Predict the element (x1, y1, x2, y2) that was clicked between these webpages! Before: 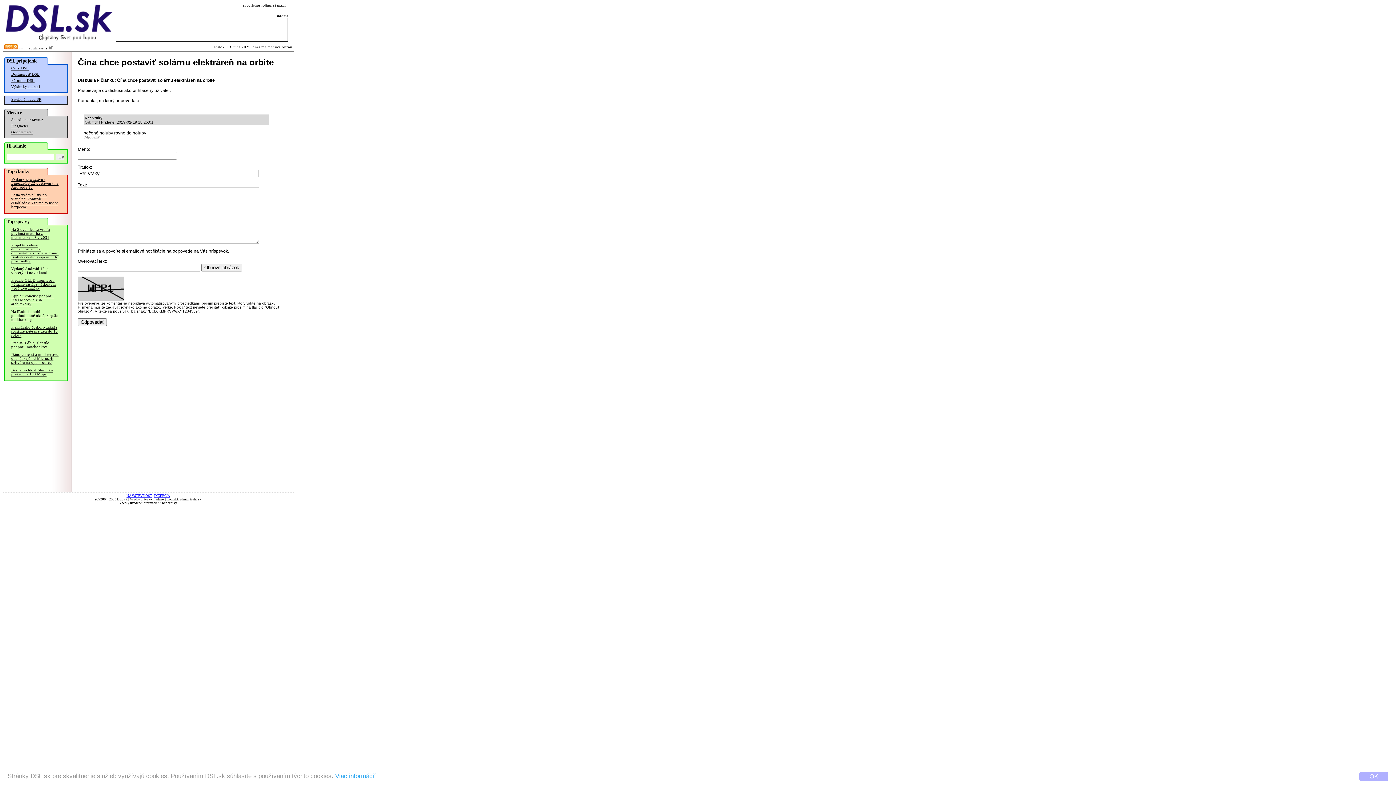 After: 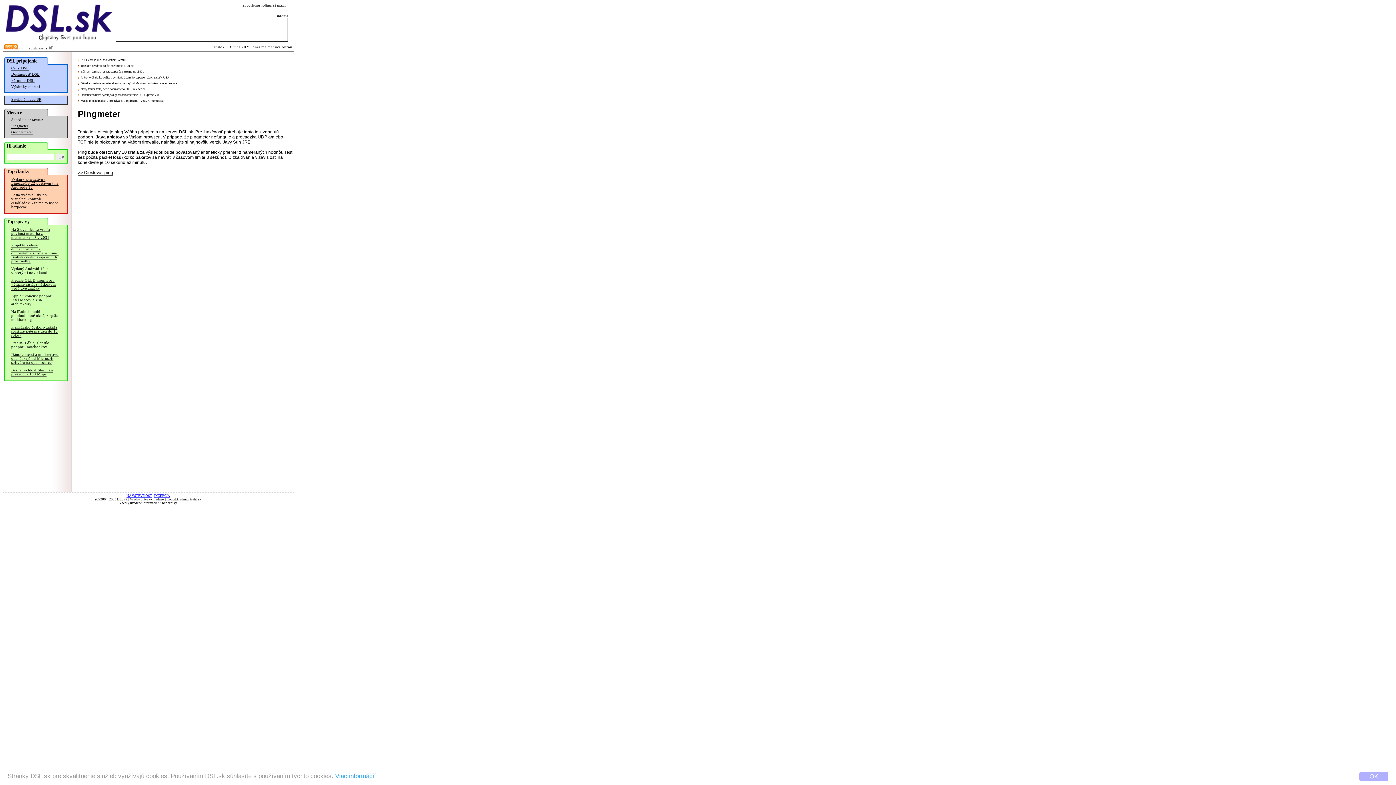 Action: bbox: (11, 124, 28, 128) label: Pingmeter